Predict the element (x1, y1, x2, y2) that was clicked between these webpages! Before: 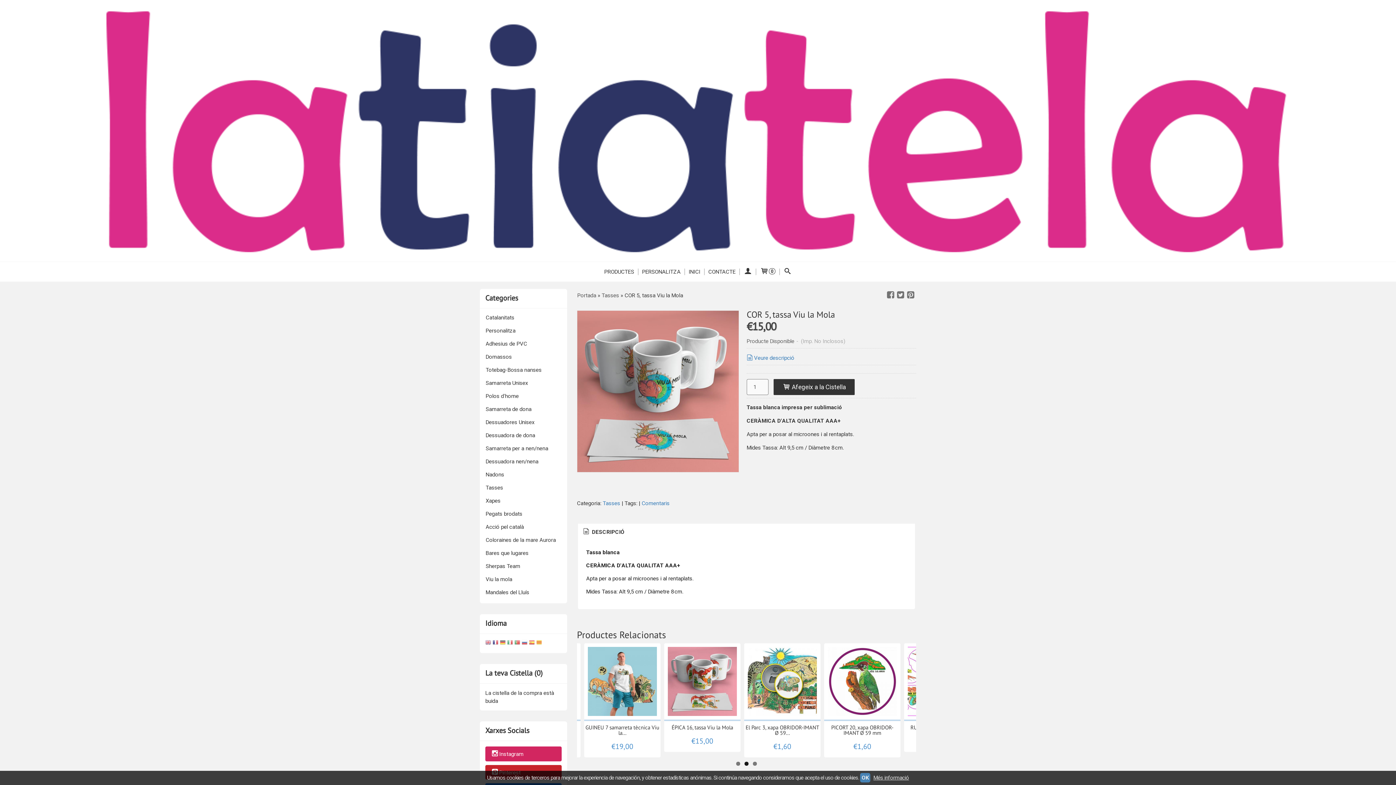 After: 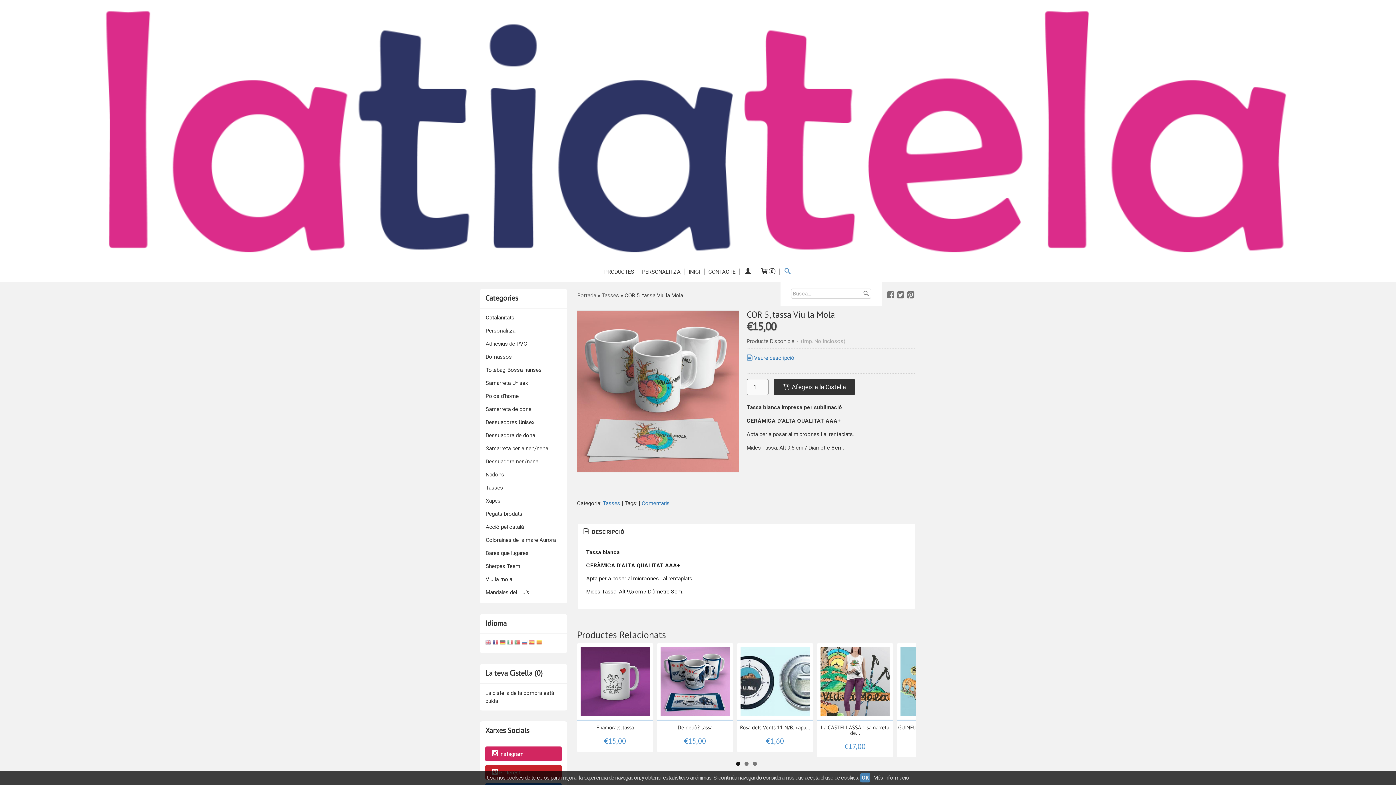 Action: label: Busca... bbox: (780, 263, 794, 280)